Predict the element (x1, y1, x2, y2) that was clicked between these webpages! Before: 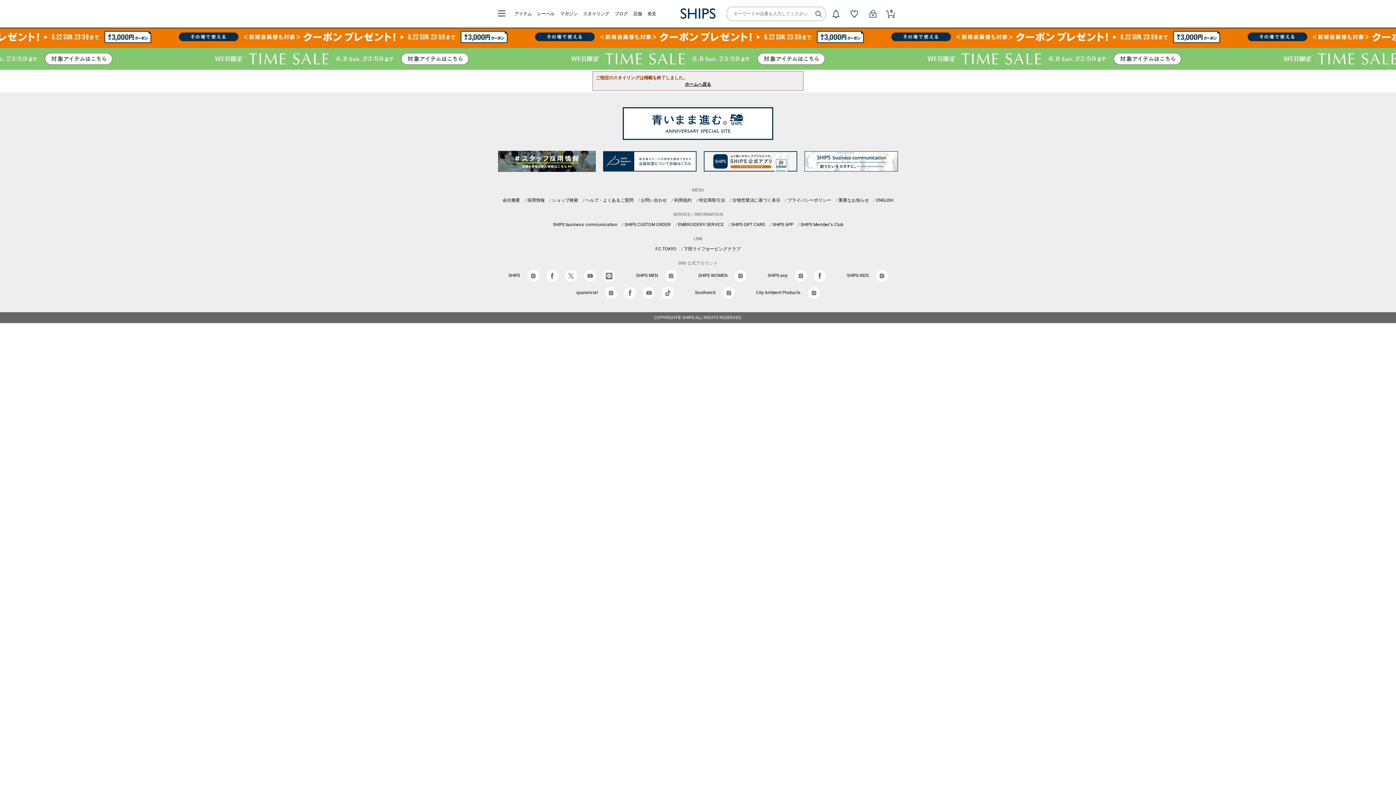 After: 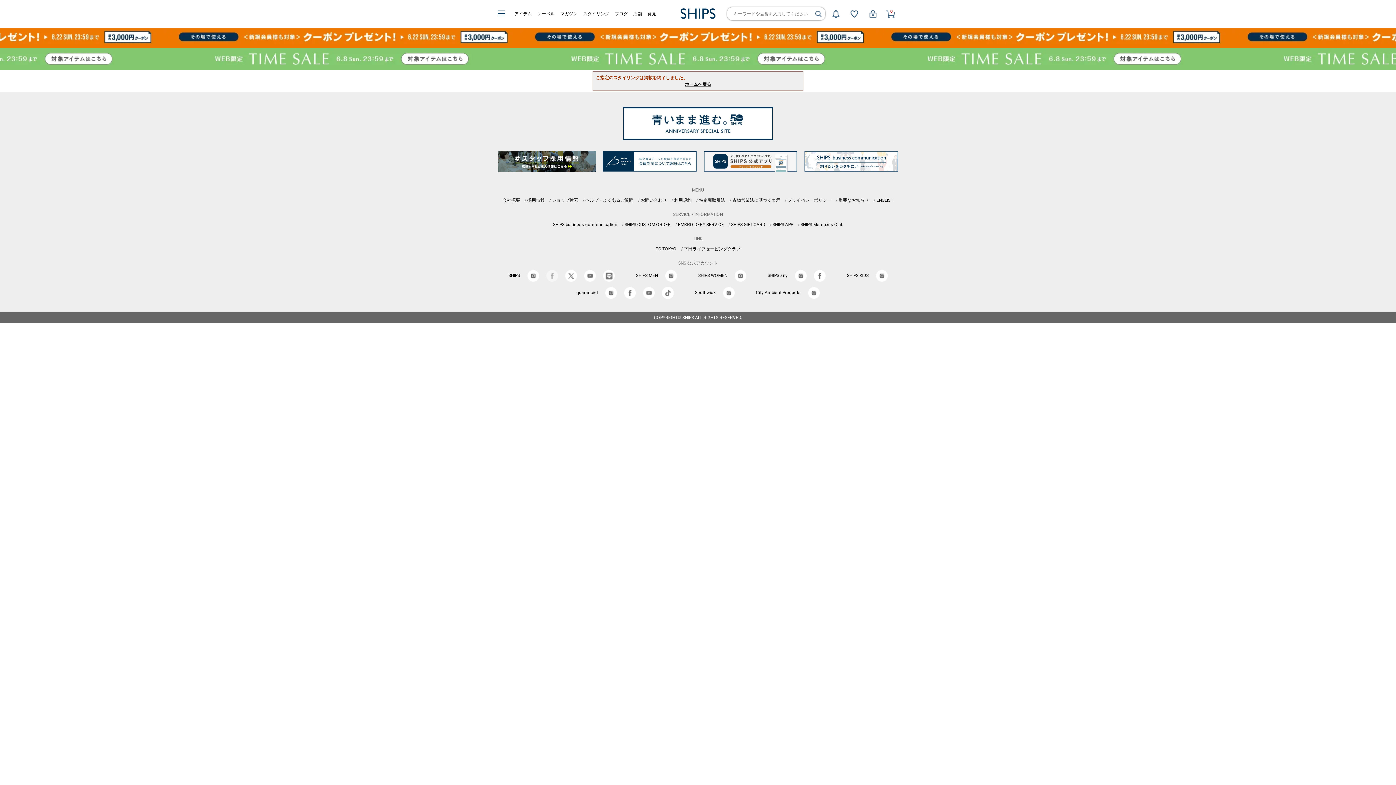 Action: bbox: (546, 273, 558, 278)